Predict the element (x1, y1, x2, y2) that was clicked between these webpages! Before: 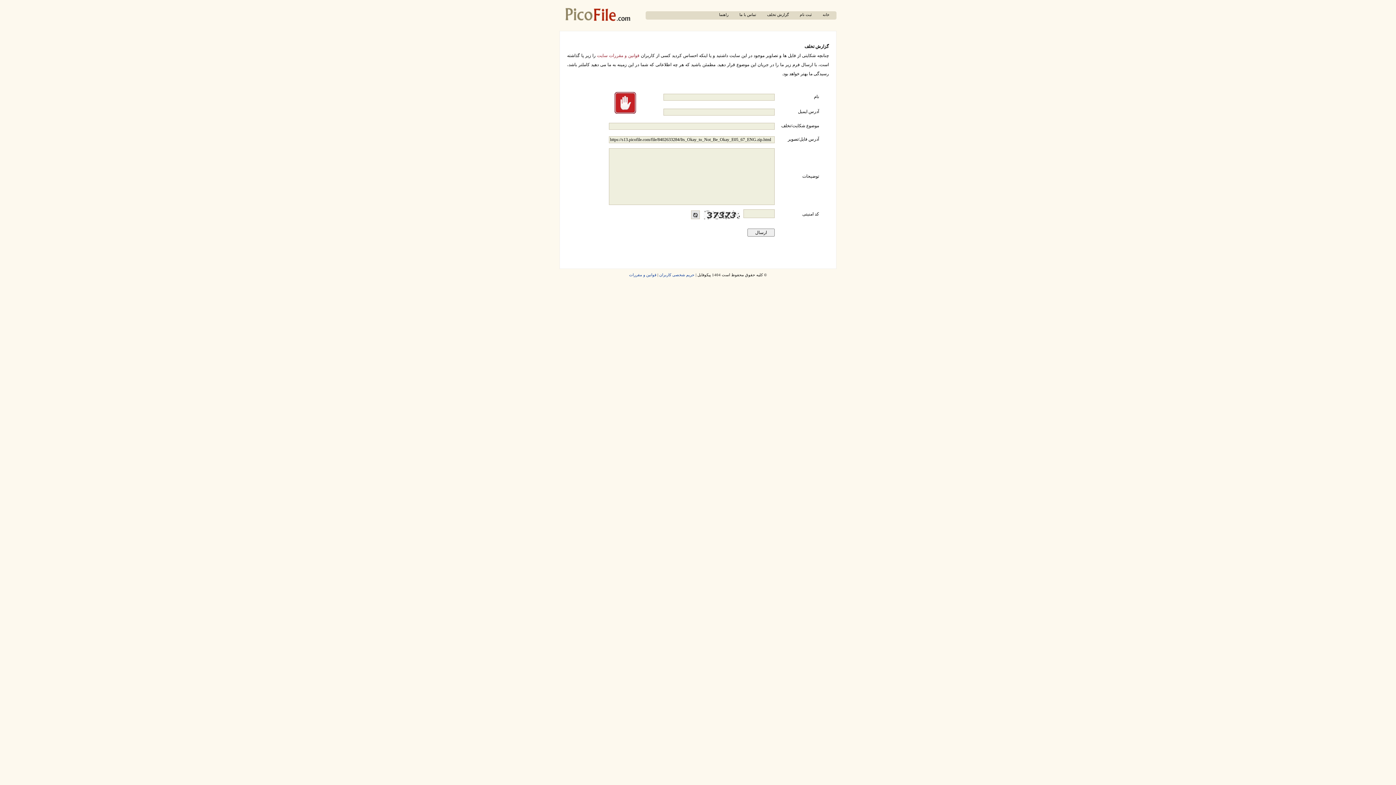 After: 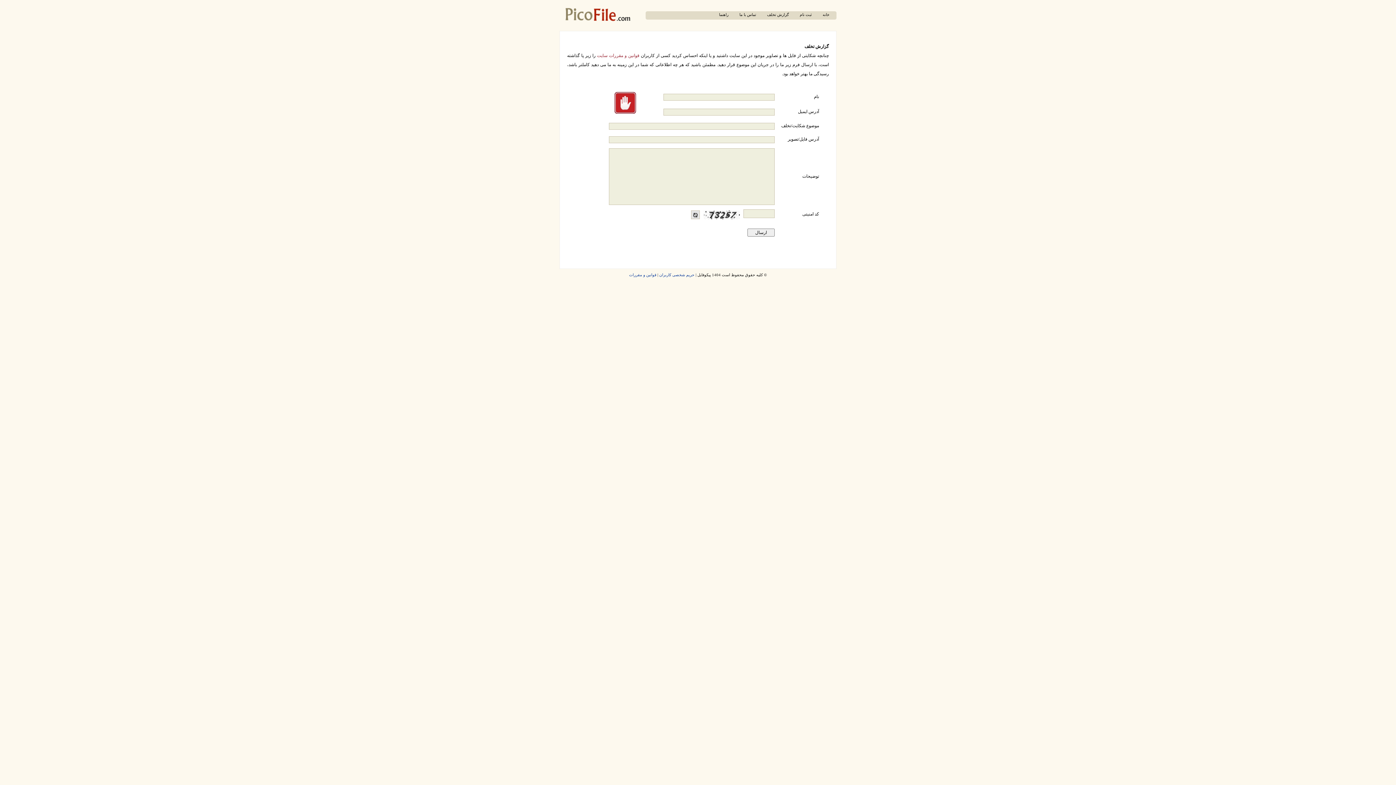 Action: label: گزارش تخلف bbox: (761, 11, 794, 19)